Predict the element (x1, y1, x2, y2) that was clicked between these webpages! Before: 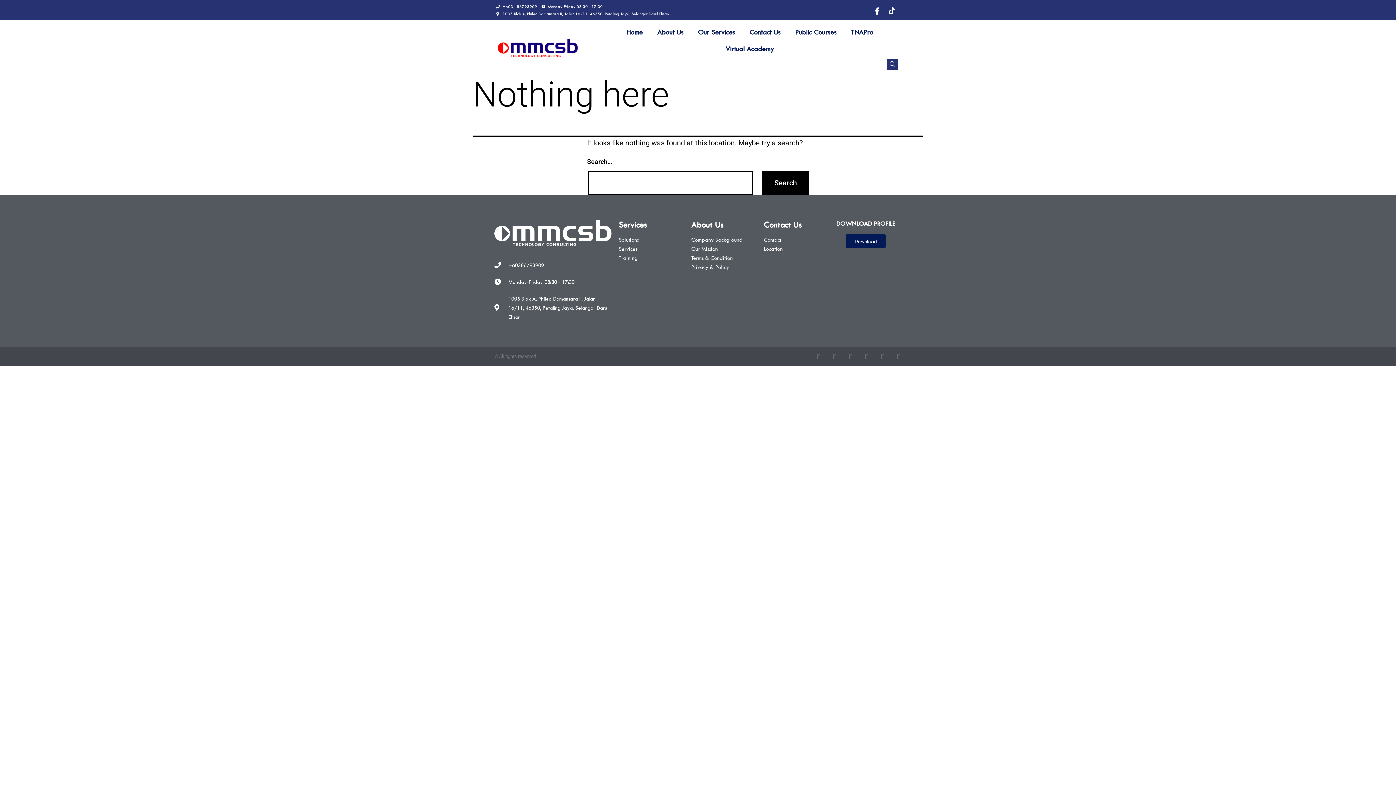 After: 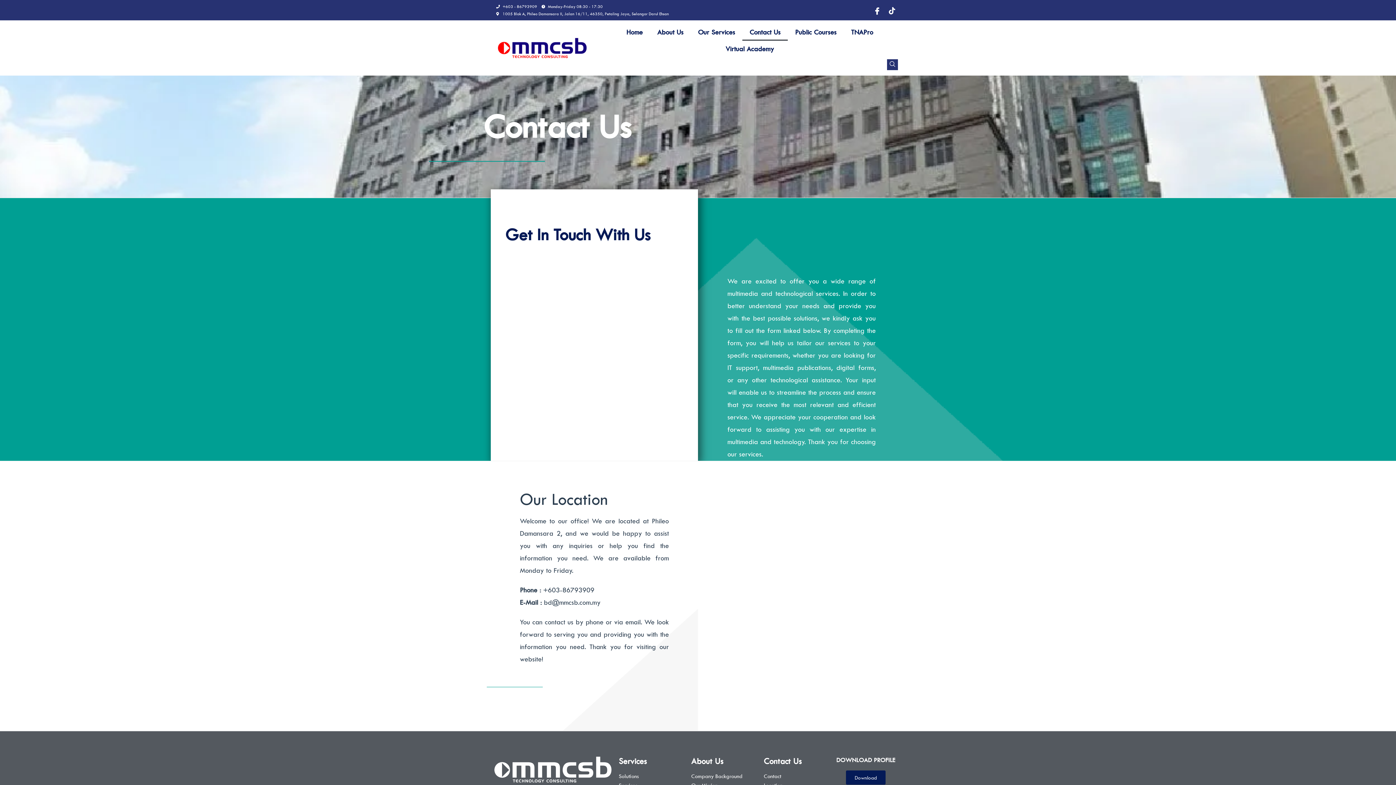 Action: bbox: (764, 245, 826, 252) label: Location